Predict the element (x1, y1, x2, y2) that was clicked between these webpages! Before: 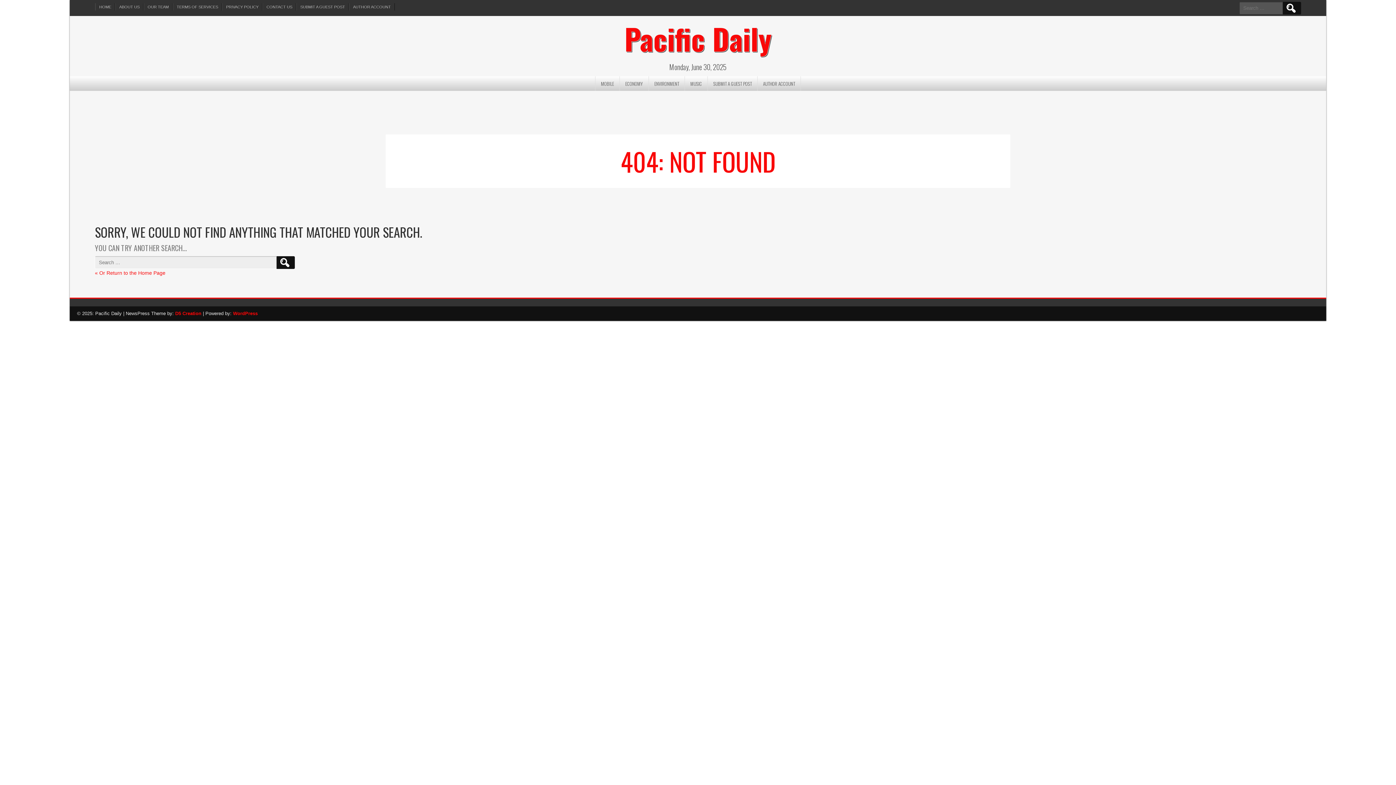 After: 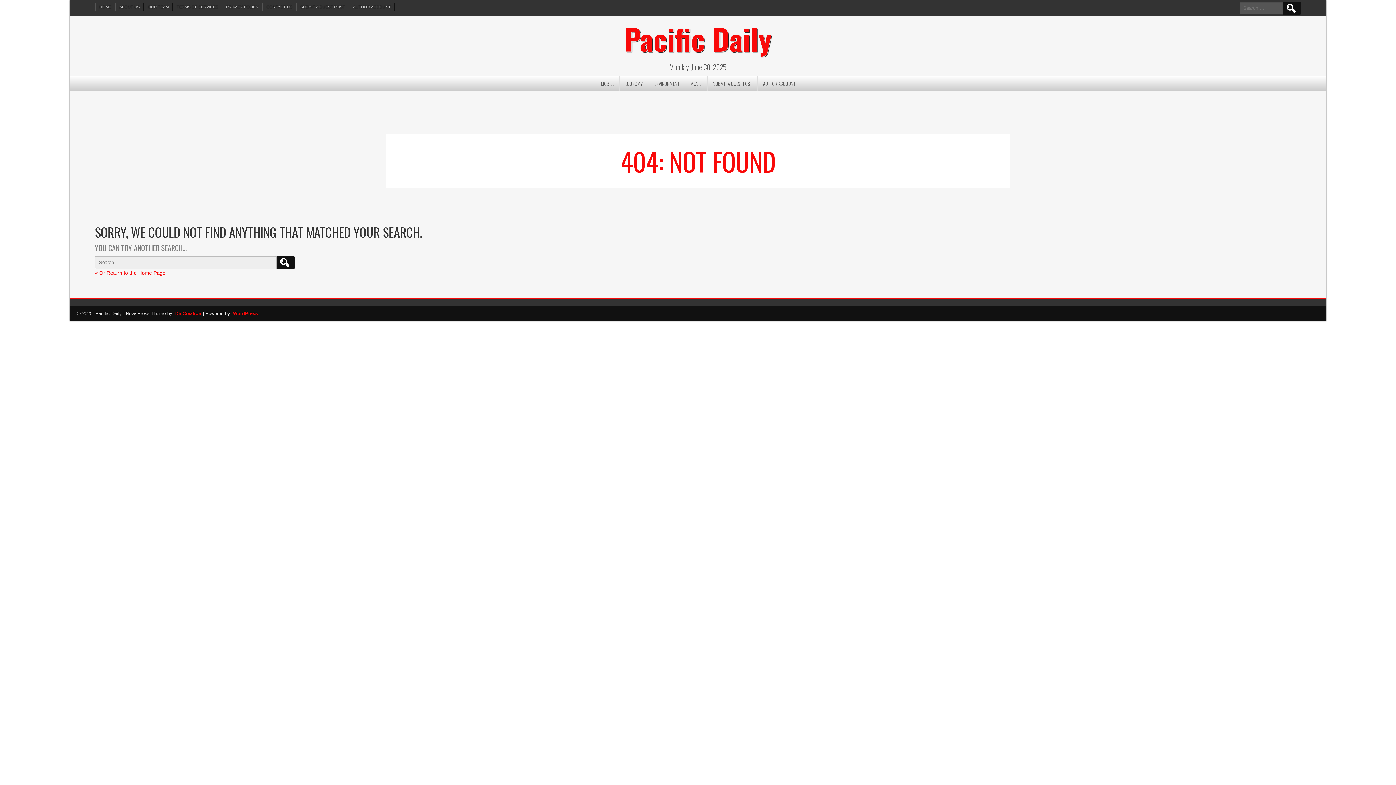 Action: bbox: (233, 310, 257, 316) label: WordPress